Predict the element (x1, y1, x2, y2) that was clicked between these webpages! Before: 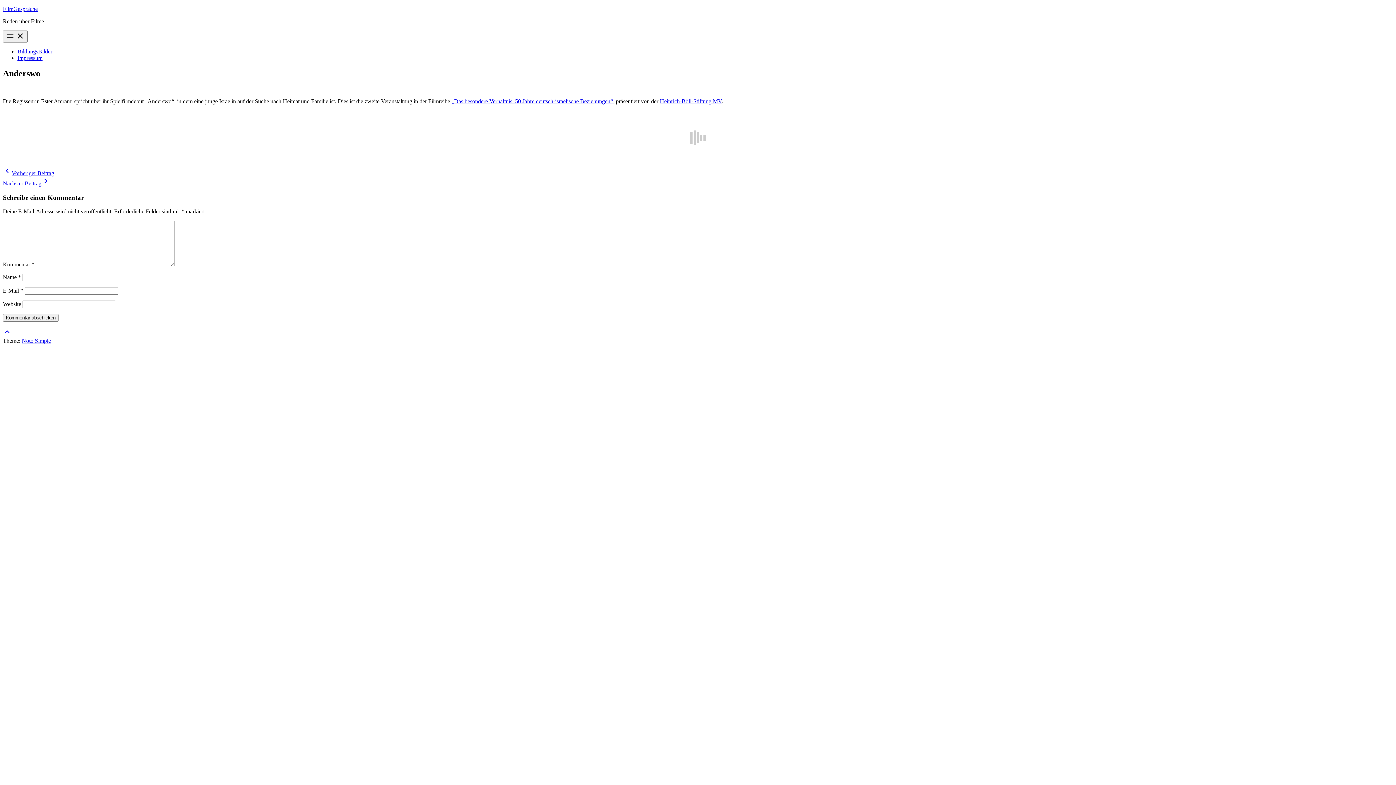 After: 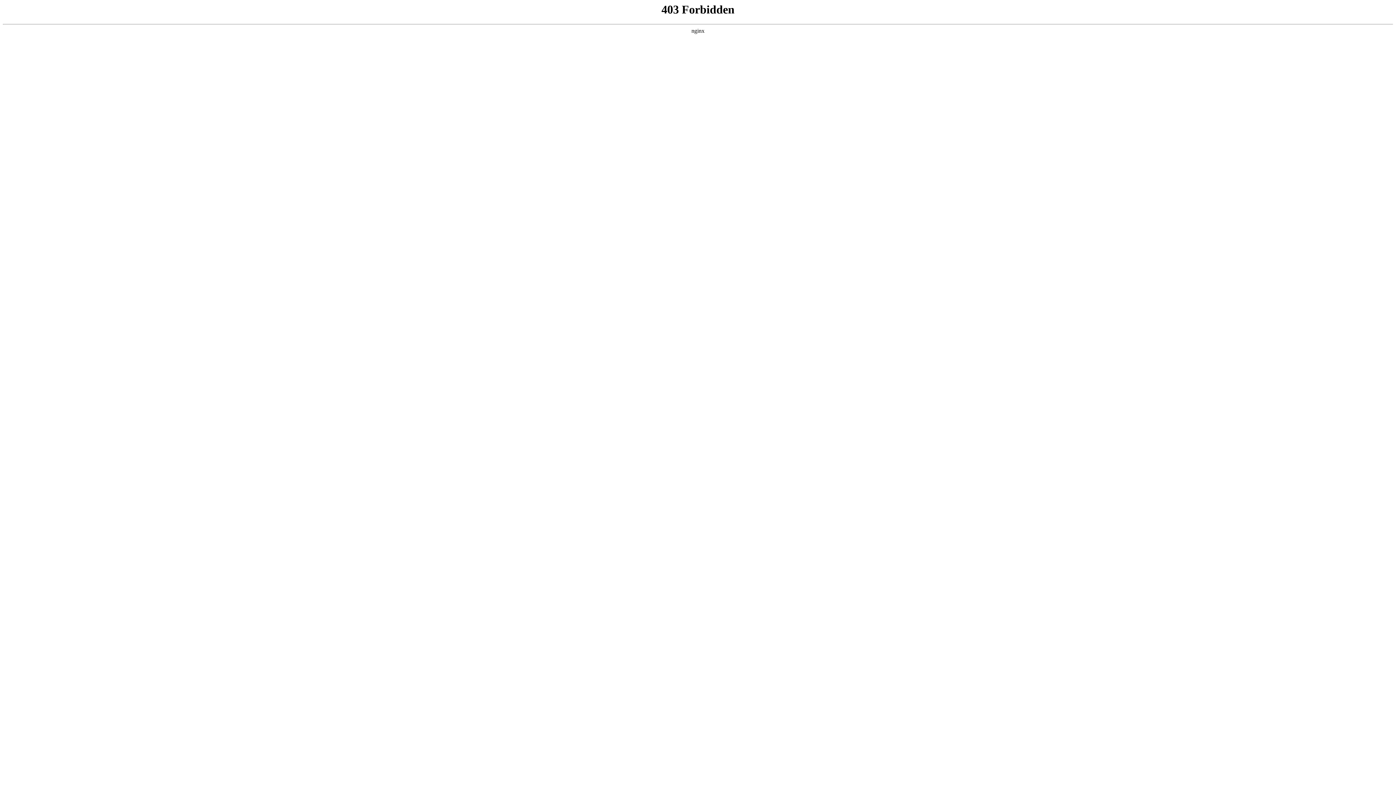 Action: bbox: (21, 337, 50, 344) label: Noto Simple